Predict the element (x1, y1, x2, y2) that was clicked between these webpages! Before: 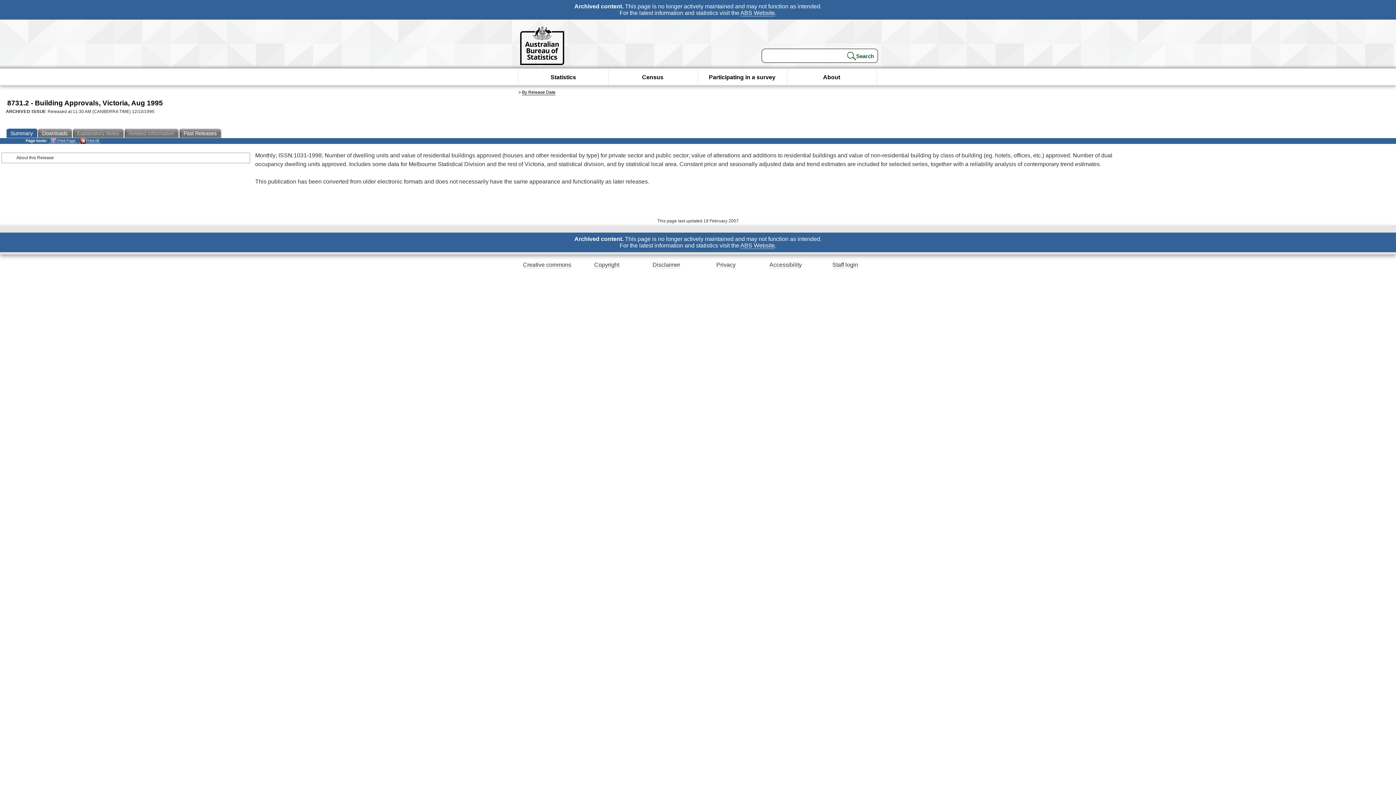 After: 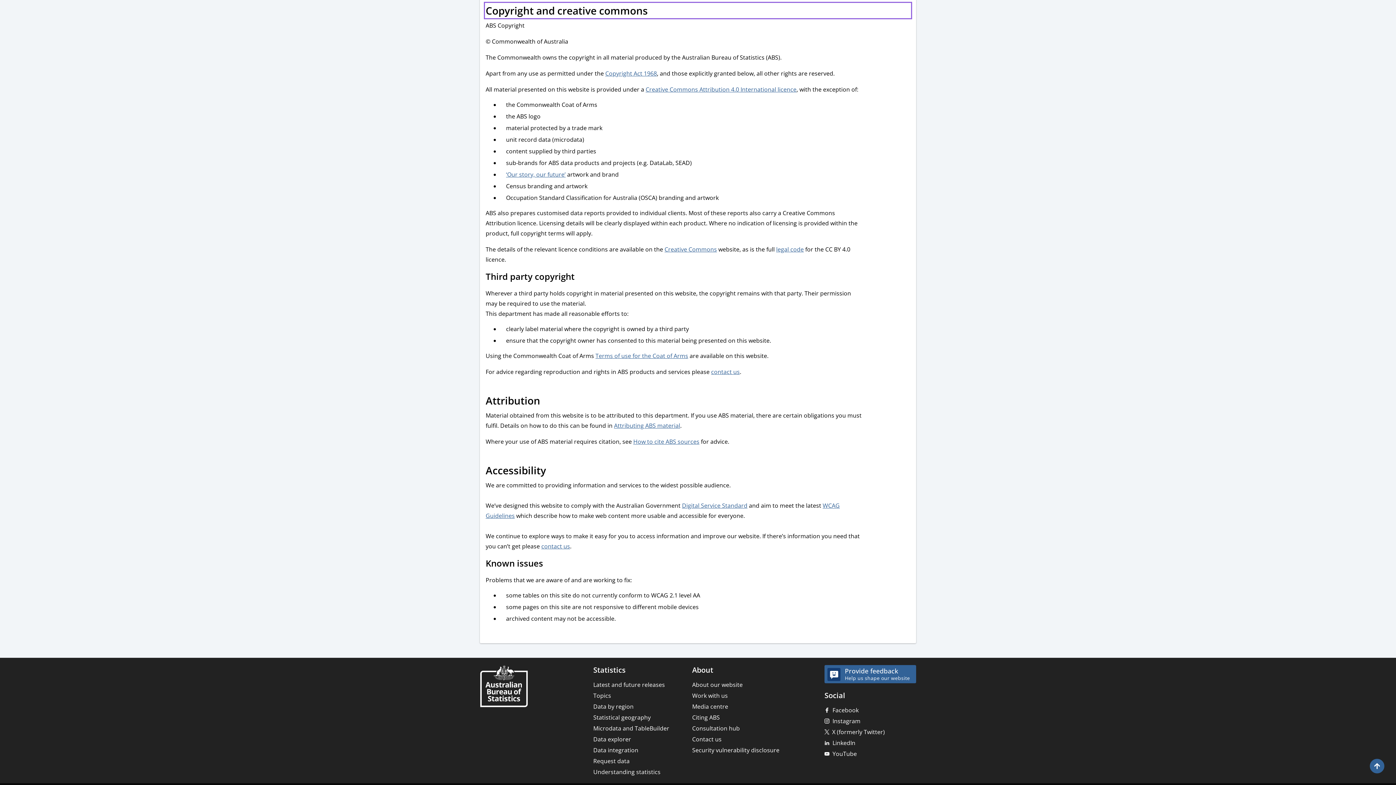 Action: label: Copyright bbox: (594, 261, 619, 268)